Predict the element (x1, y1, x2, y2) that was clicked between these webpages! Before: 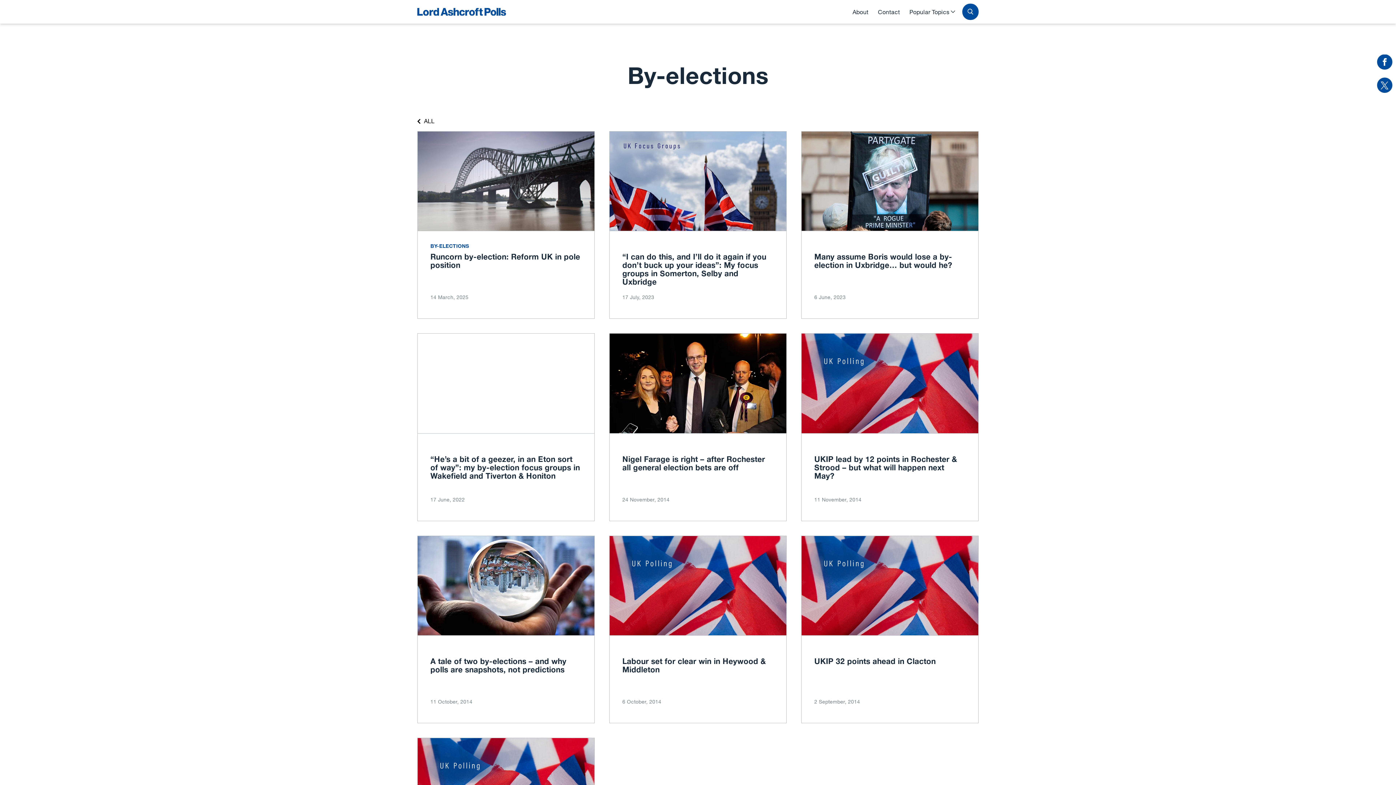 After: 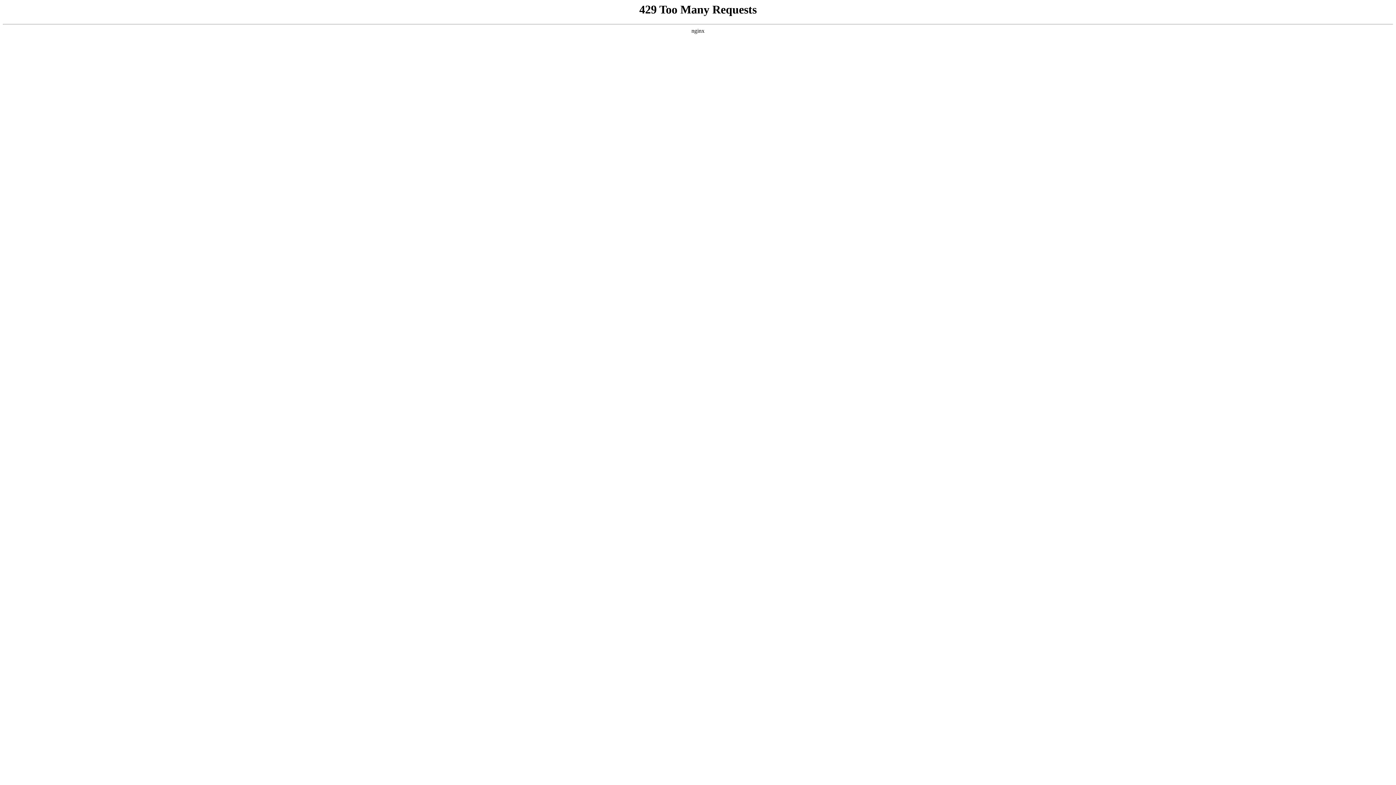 Action: bbox: (609, 535, 786, 723) label: Labour set for clear win in Heywood & Middleton
6 October, 2014